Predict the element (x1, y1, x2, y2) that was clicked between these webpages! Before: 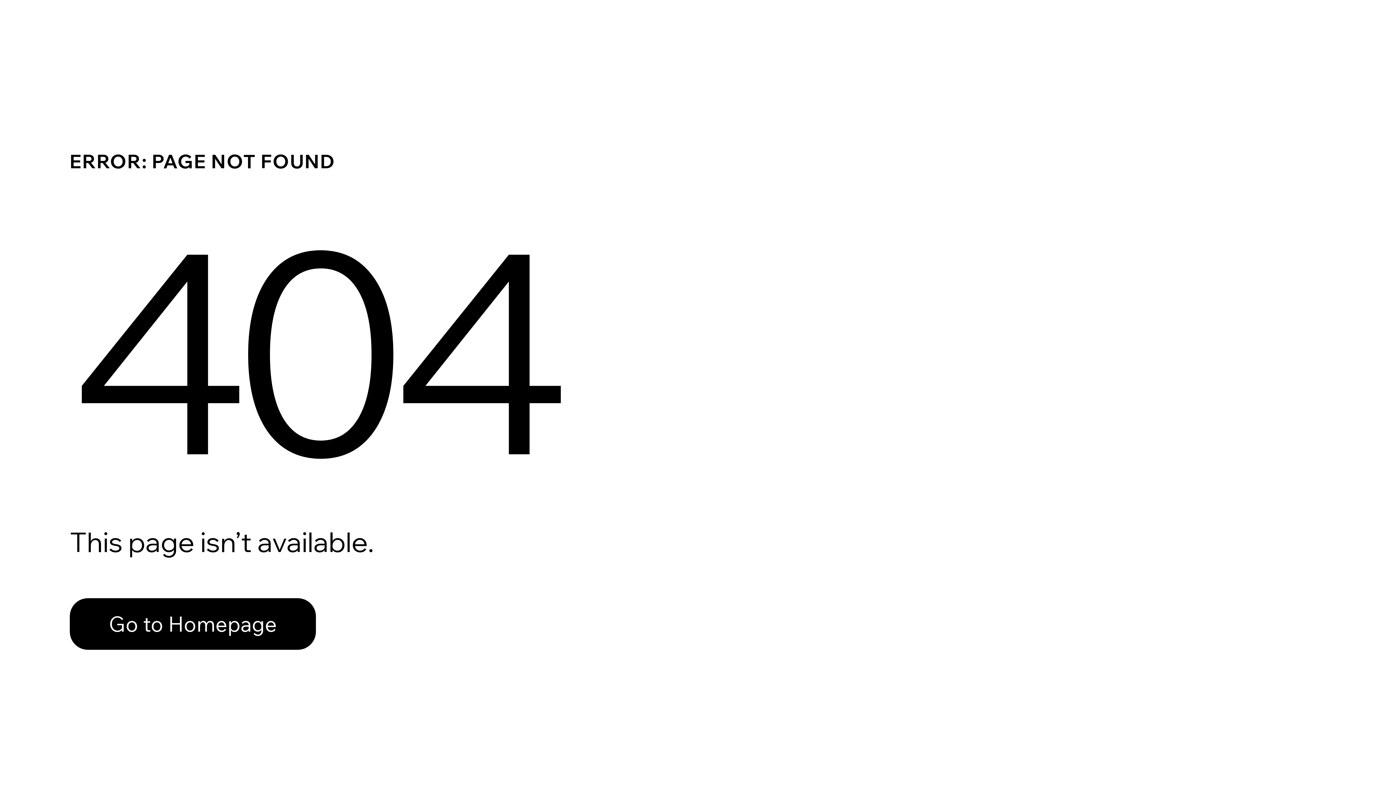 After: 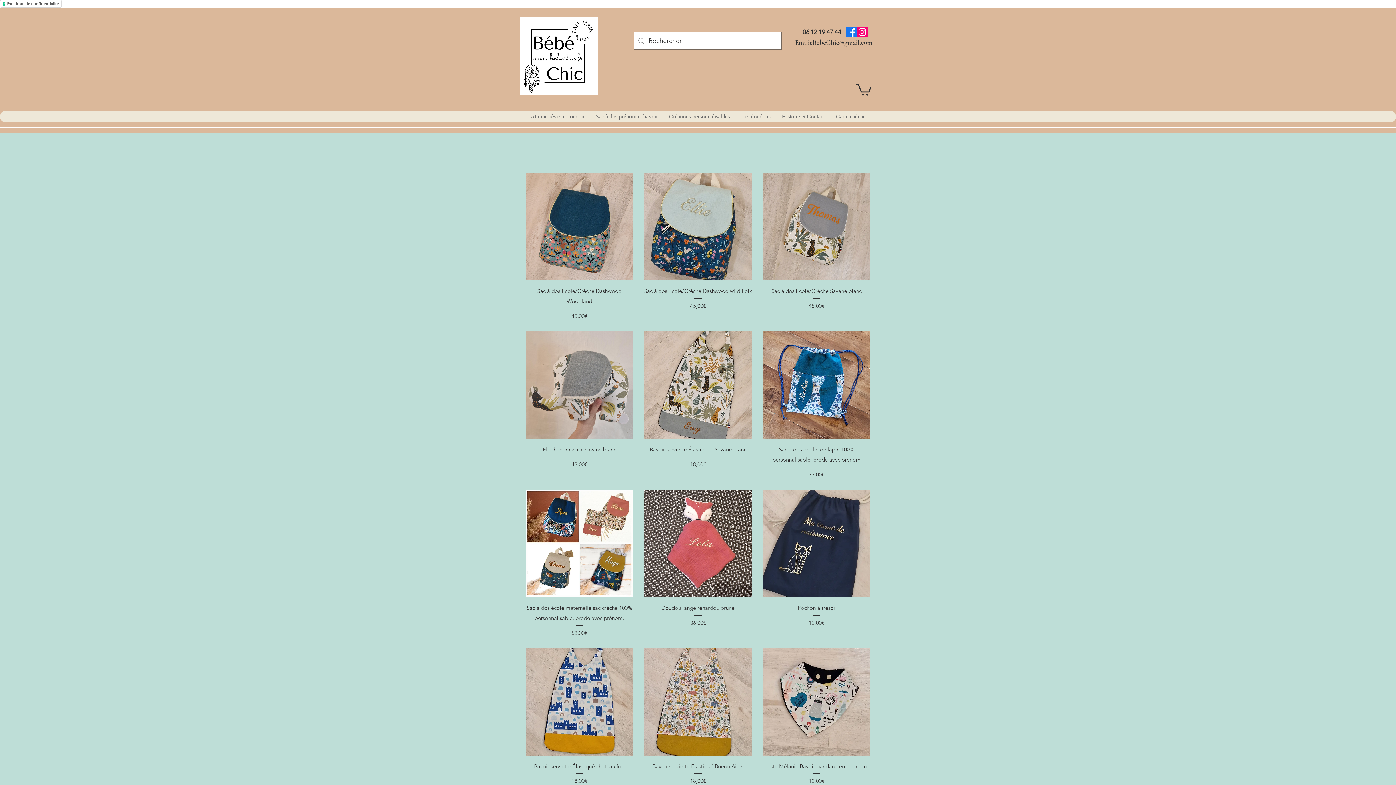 Action: label: Go to Homepage bbox: (69, 598, 316, 650)